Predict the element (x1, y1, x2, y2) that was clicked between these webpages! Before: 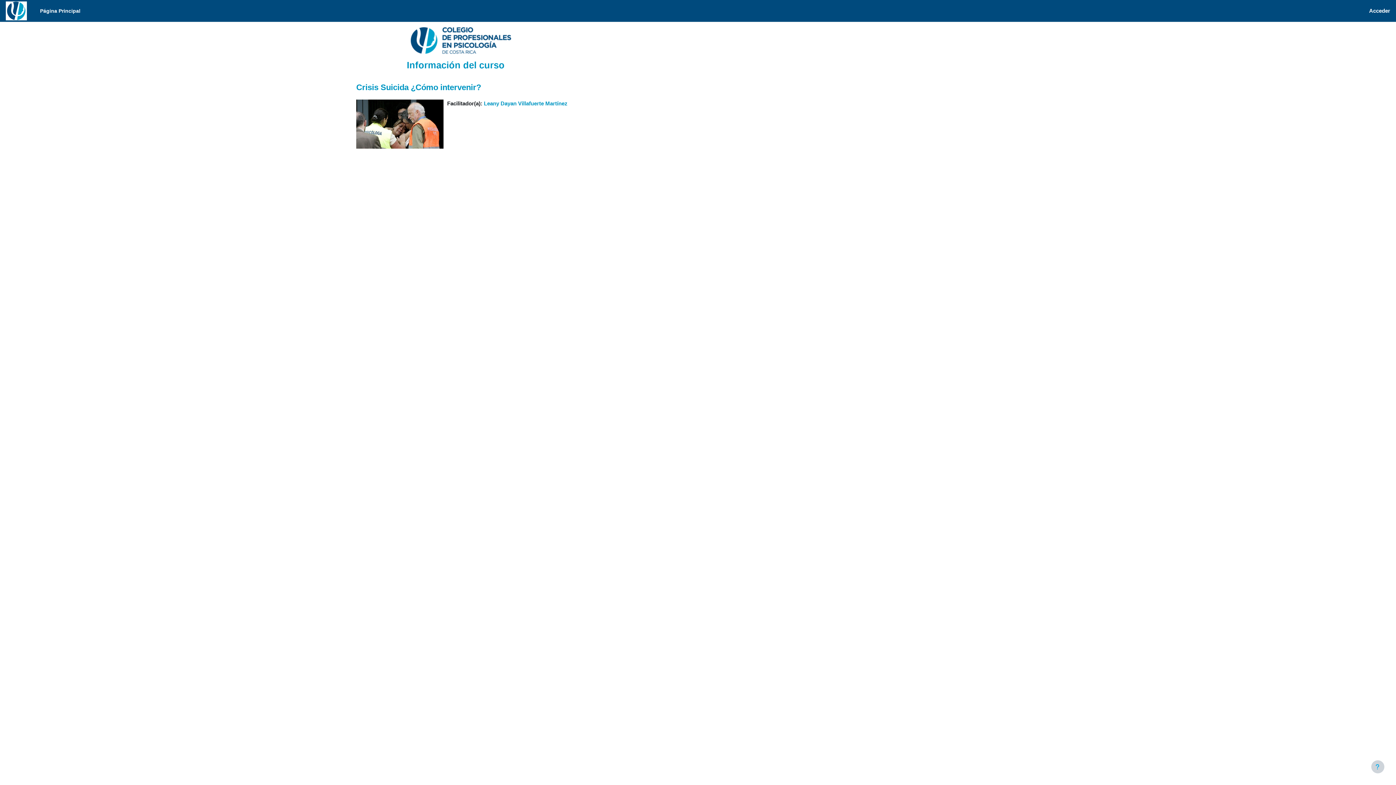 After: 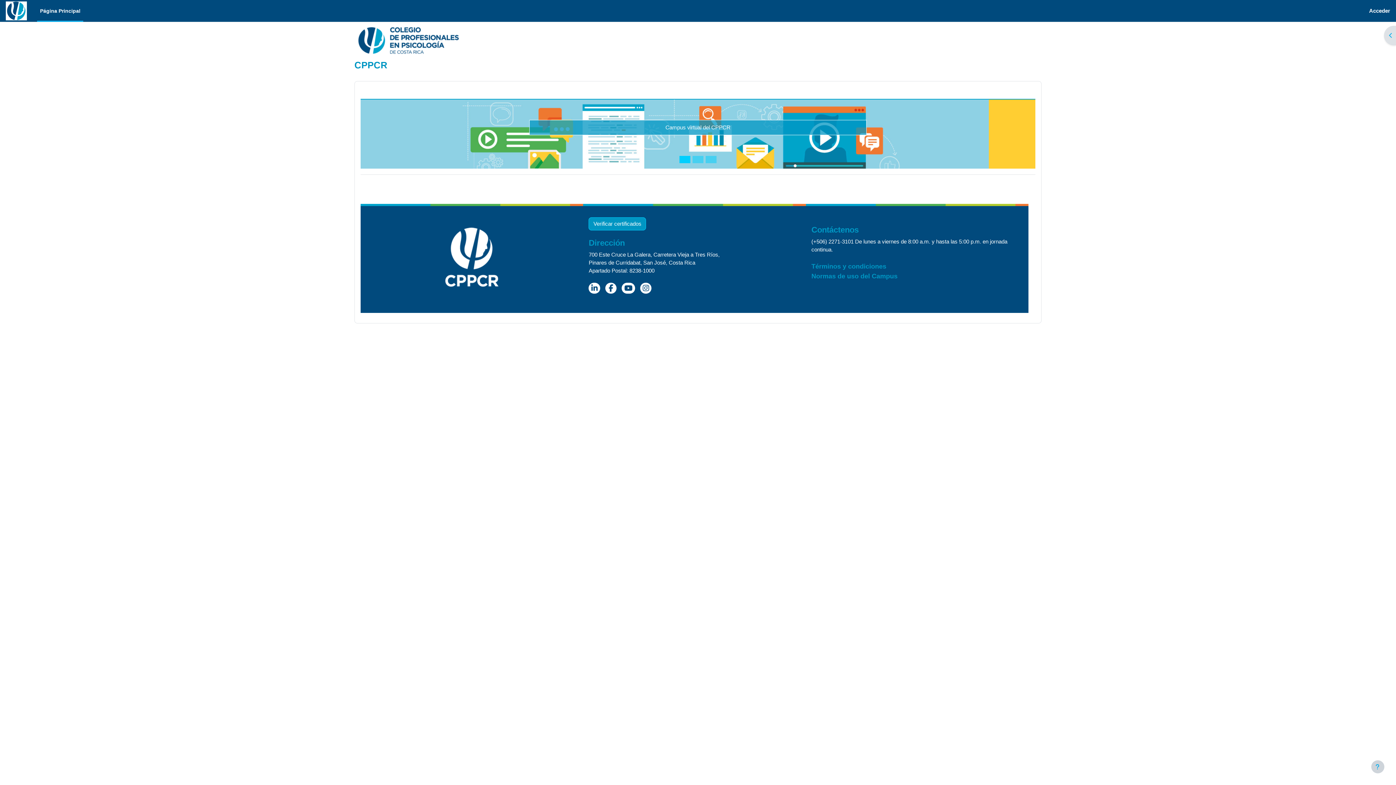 Action: bbox: (5, 1, 28, 20)